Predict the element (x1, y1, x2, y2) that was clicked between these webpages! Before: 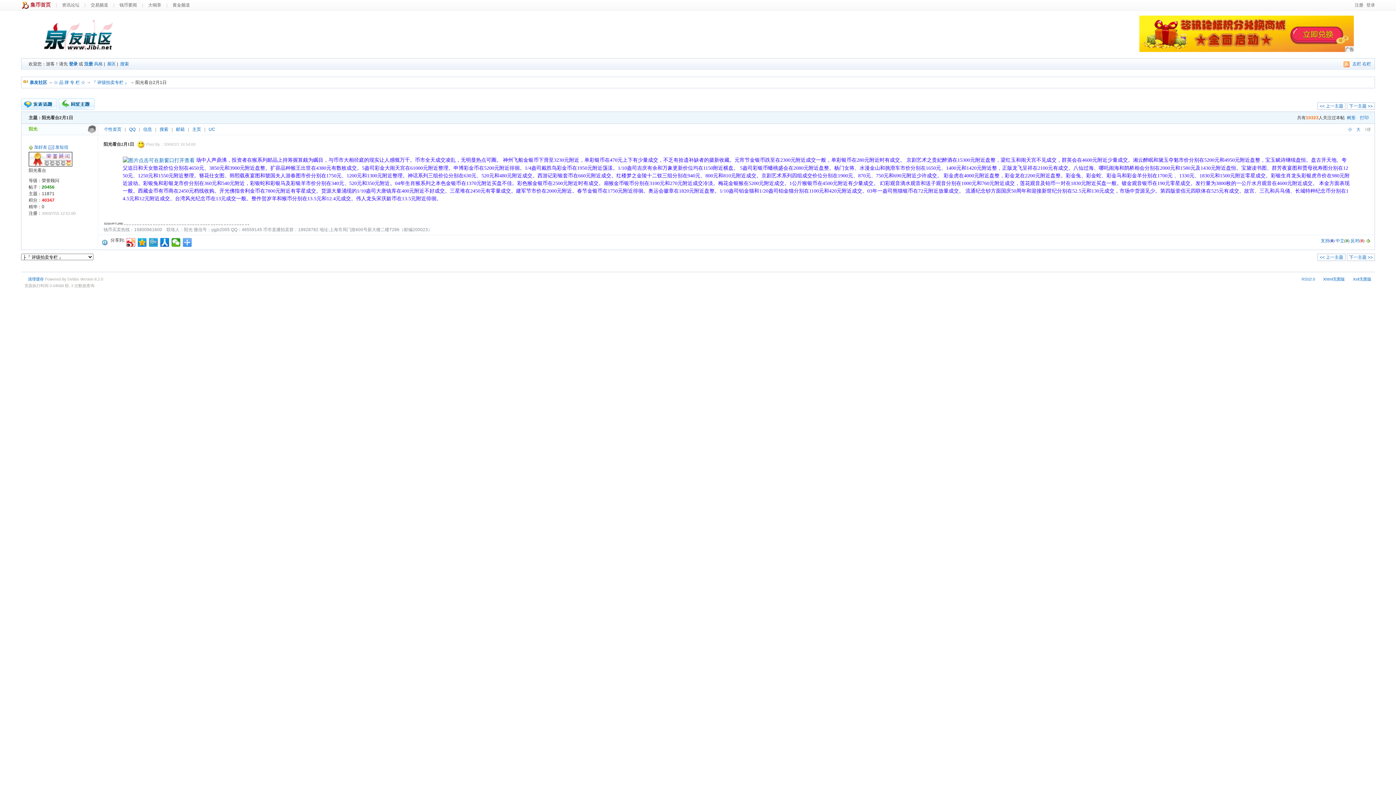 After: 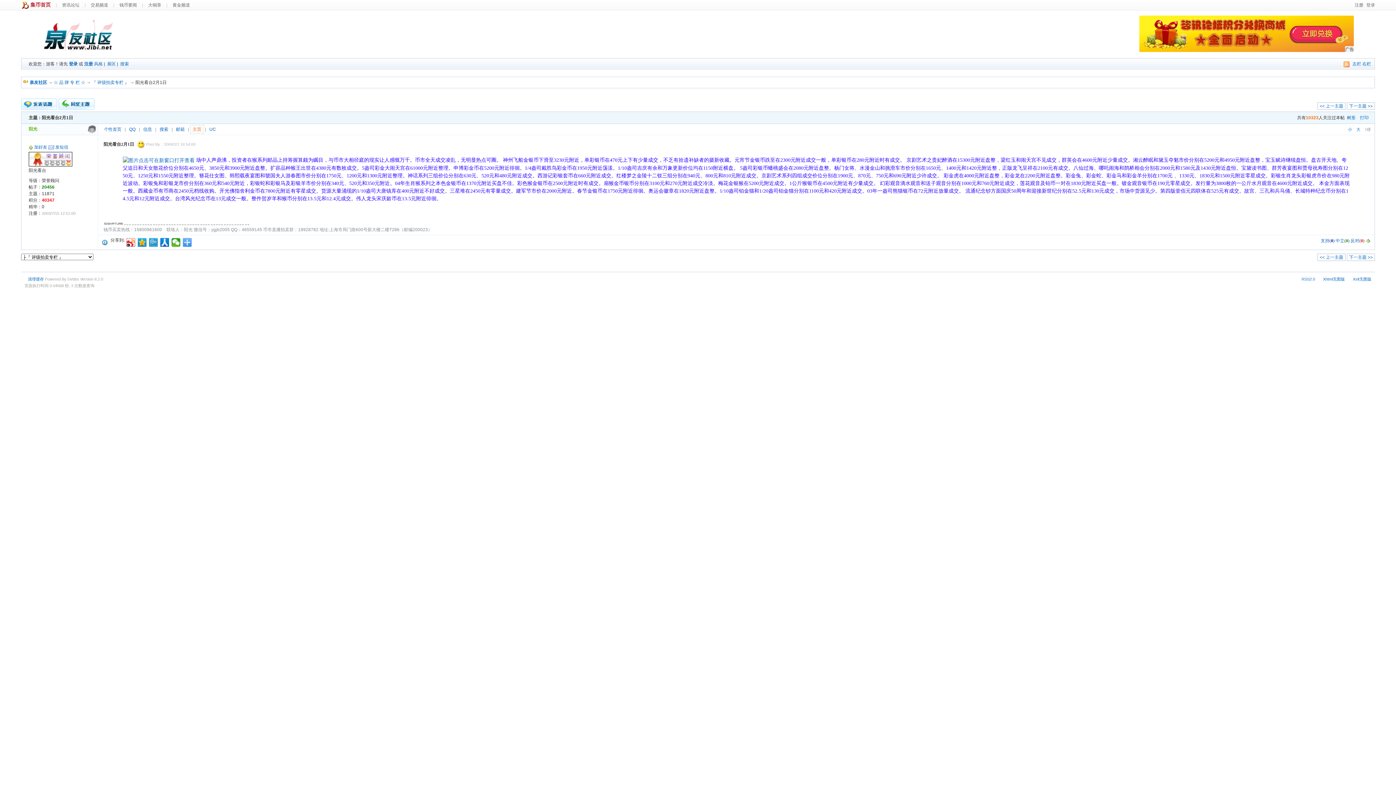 Action: bbox: (190, 125, 203, 133) label: 主页